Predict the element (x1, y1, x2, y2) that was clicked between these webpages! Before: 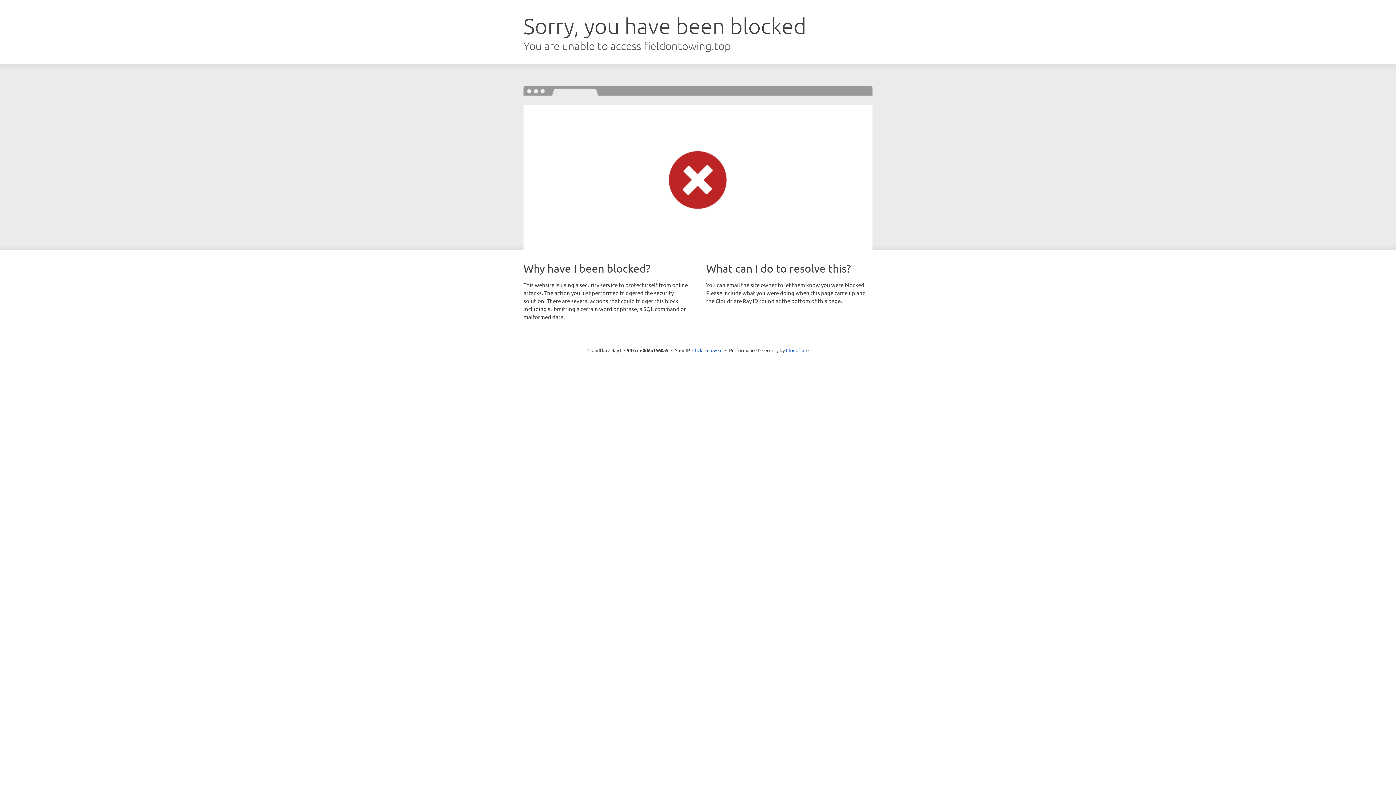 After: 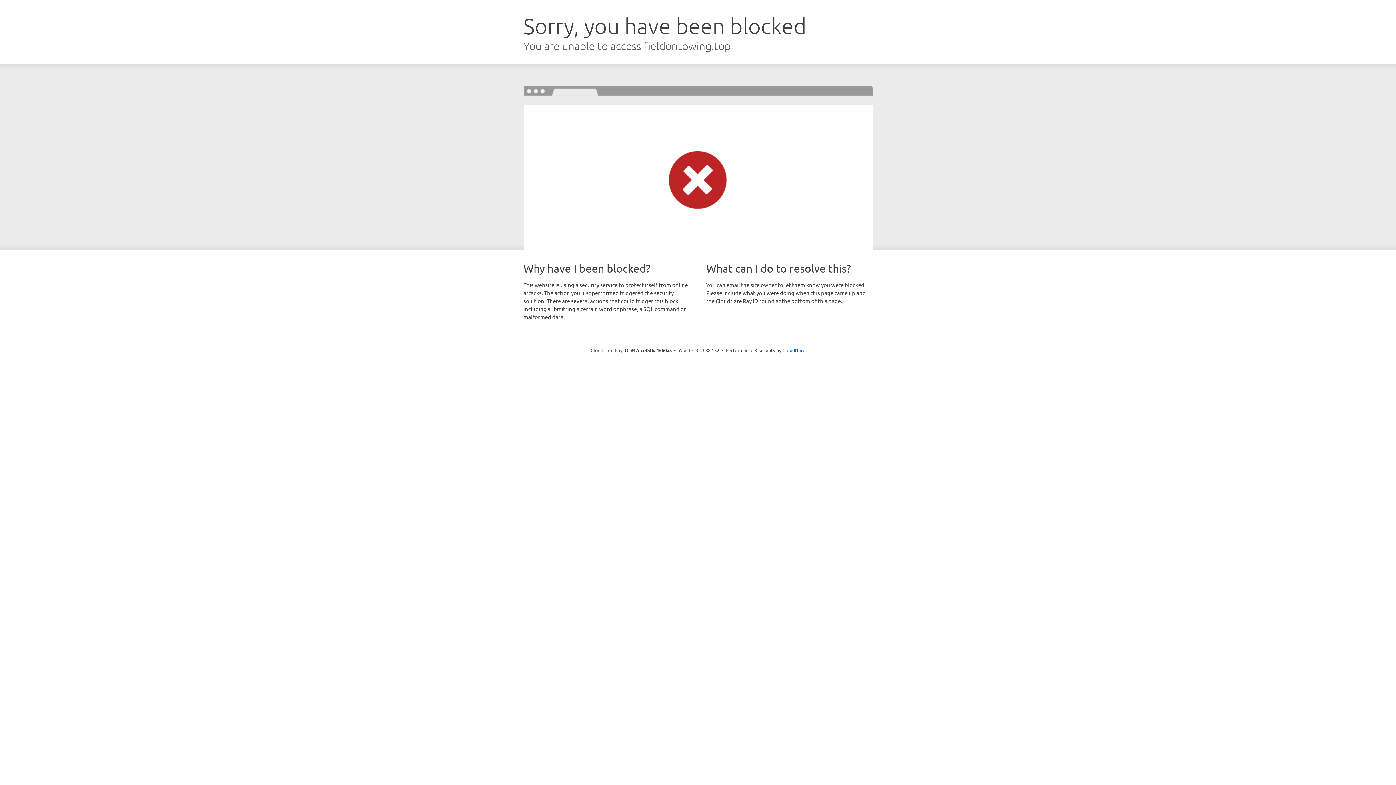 Action: bbox: (692, 346, 722, 353) label: Click to reveal